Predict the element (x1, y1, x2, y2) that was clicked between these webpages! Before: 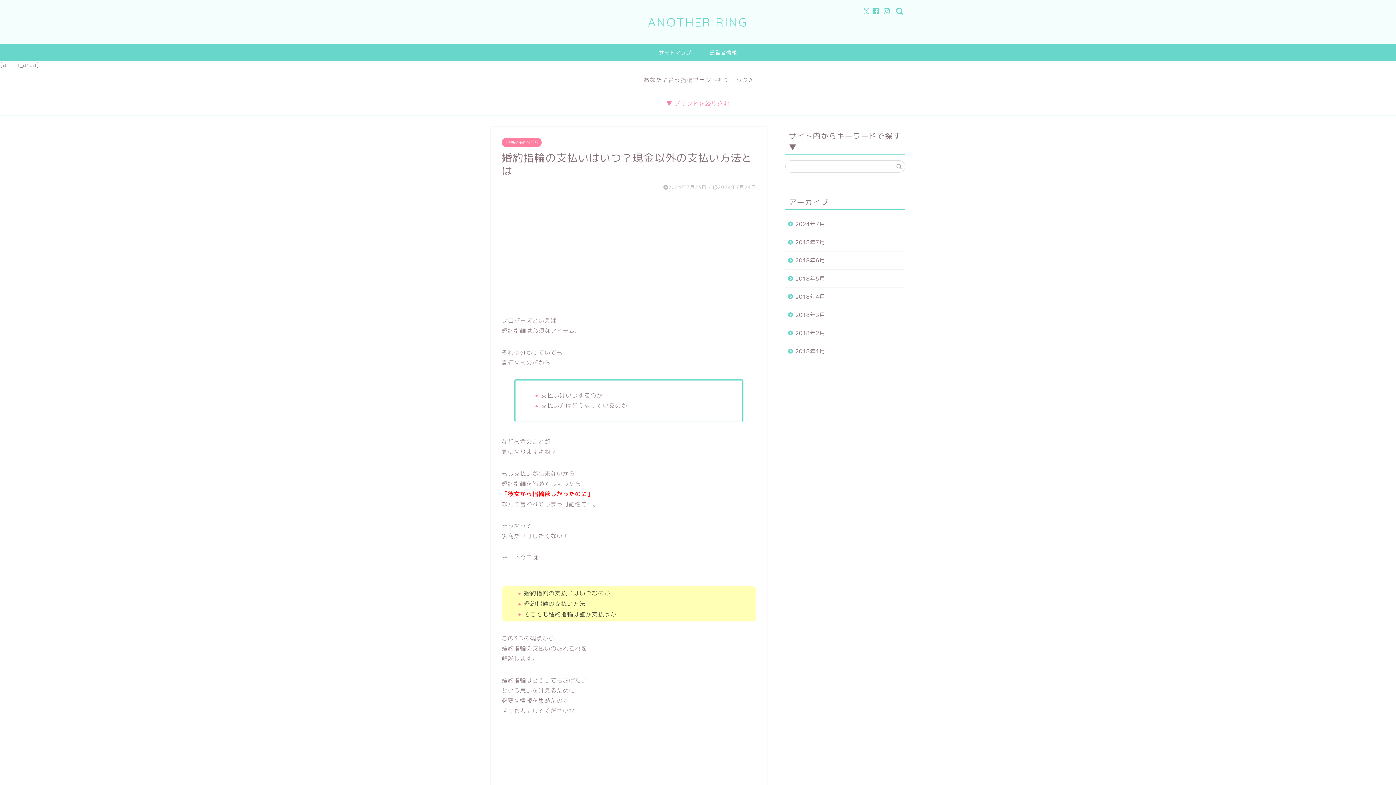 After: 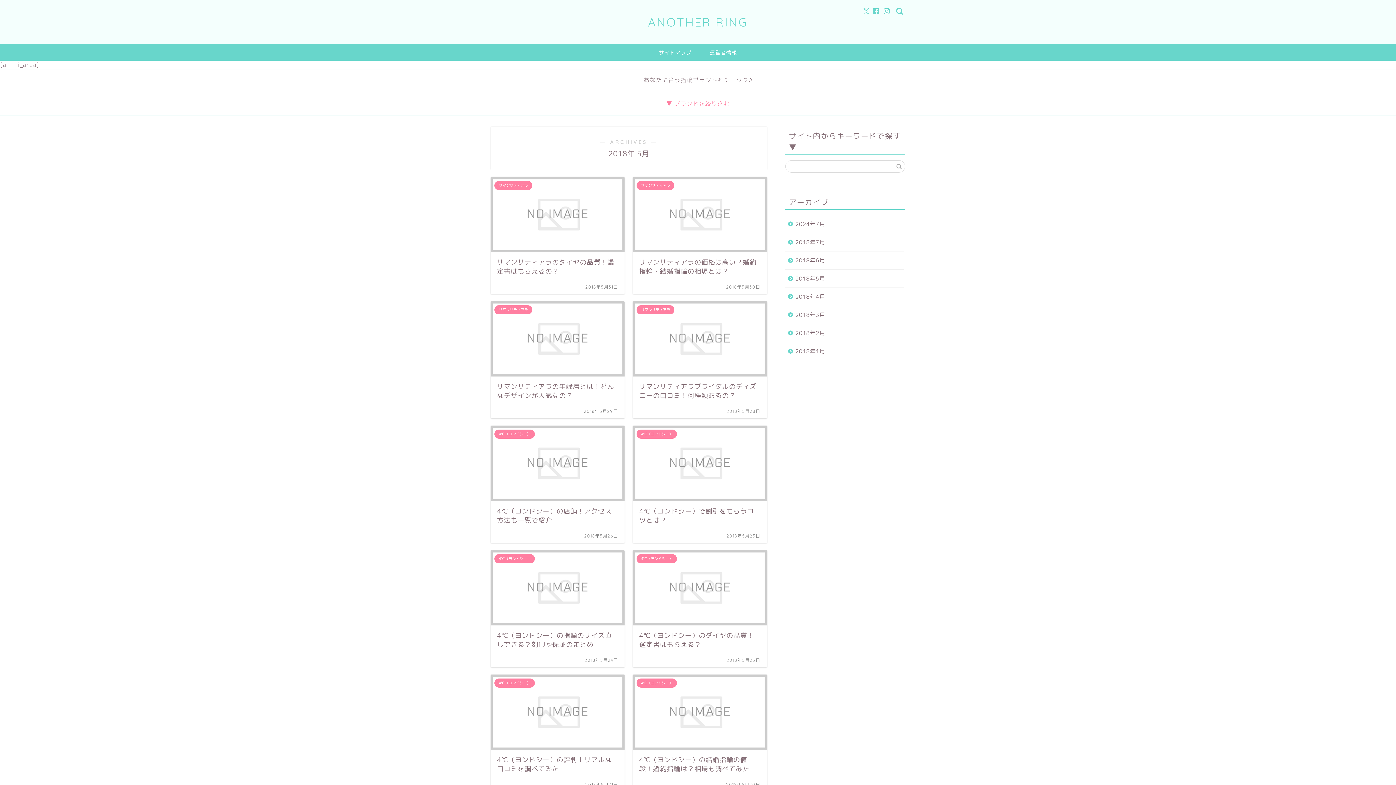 Action: label: 2018年5月 bbox: (785, 269, 904, 288)